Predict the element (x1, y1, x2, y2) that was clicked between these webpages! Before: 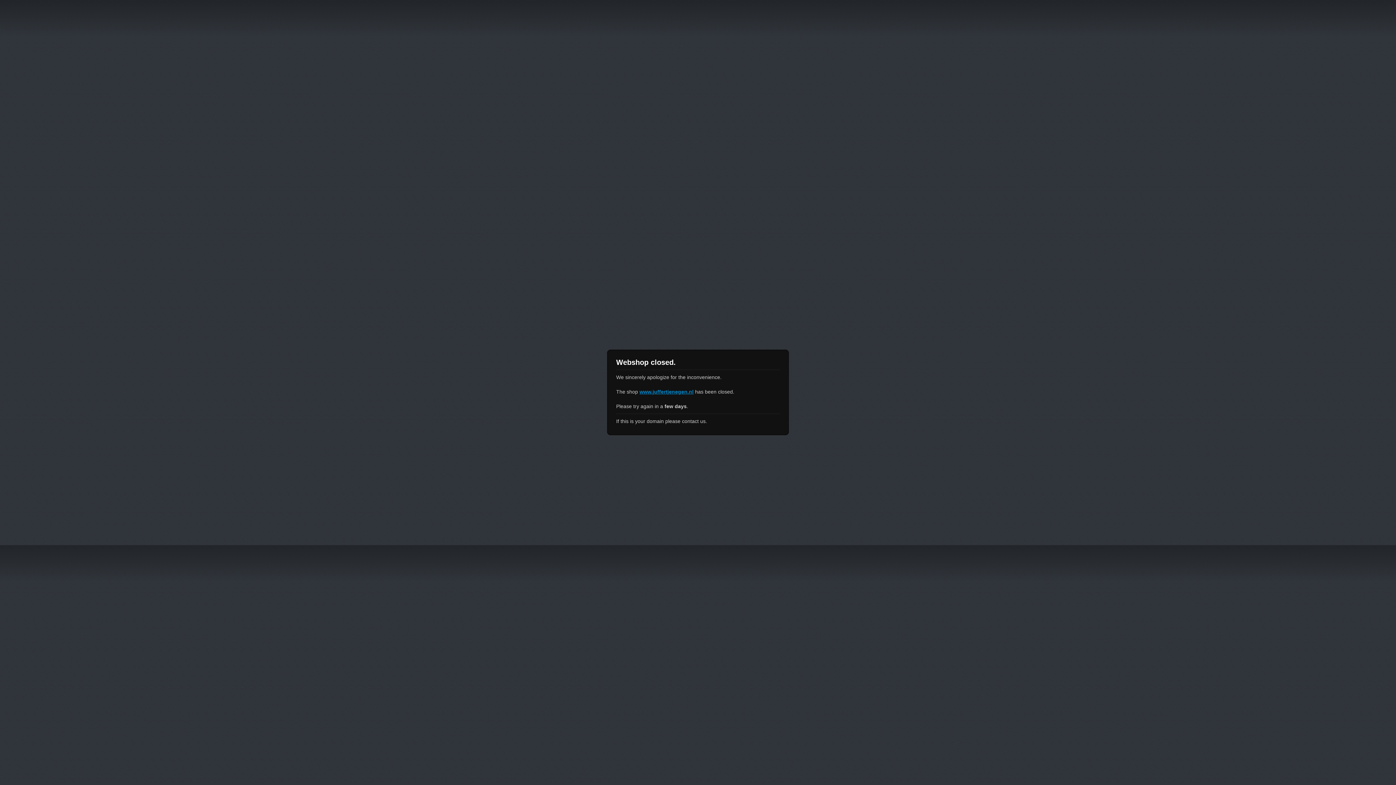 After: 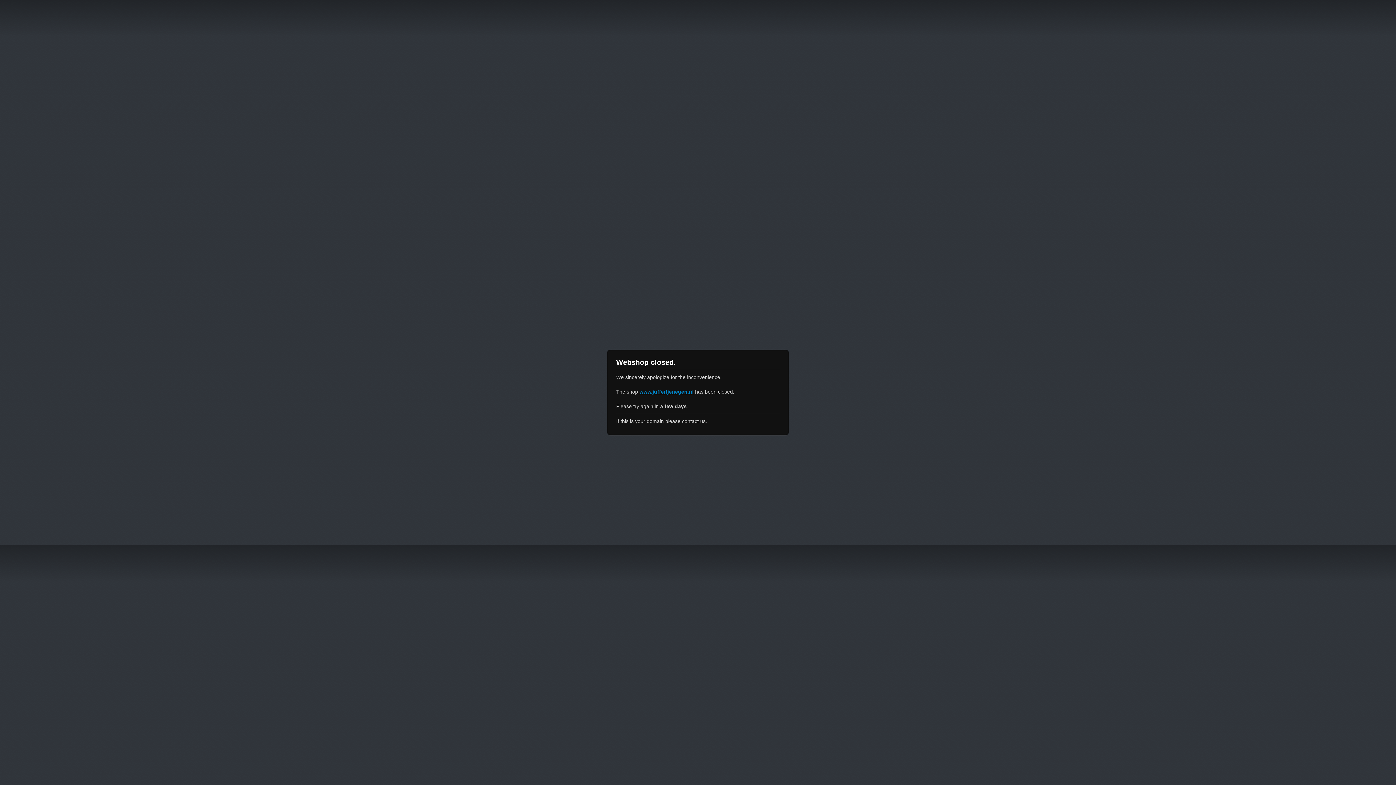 Action: bbox: (639, 389, 693, 394) label: www.juffertjenegen.nl